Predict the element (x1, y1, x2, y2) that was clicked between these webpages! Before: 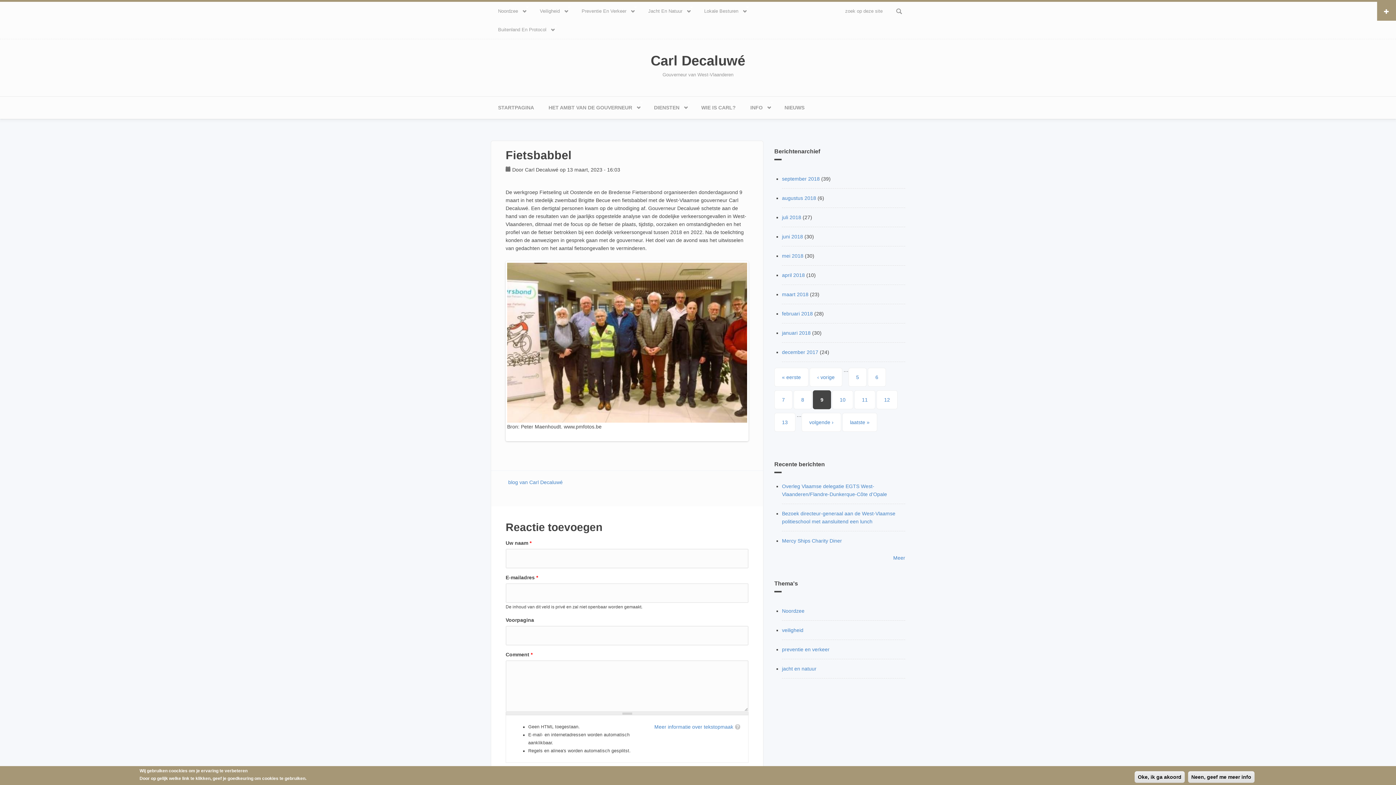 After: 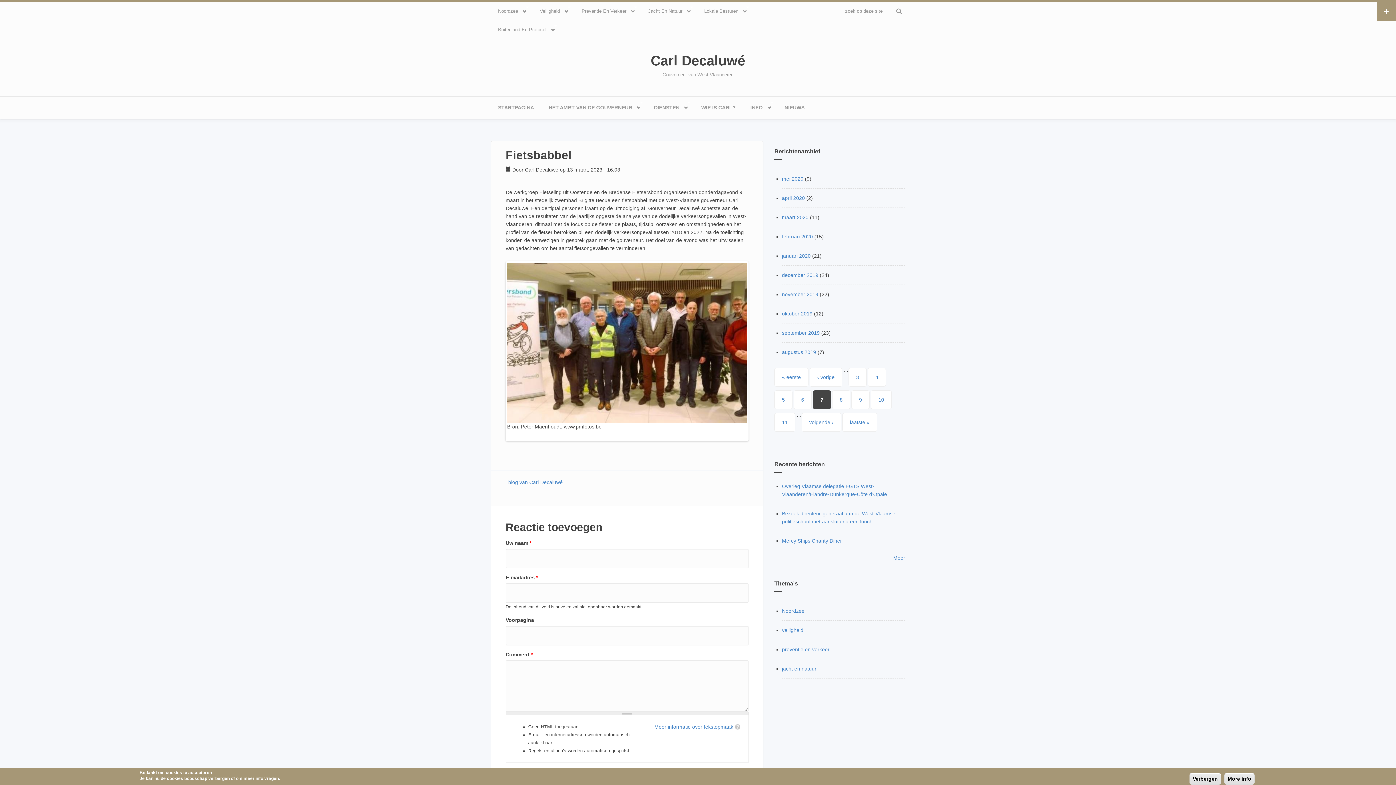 Action: bbox: (774, 390, 792, 409) label: 7